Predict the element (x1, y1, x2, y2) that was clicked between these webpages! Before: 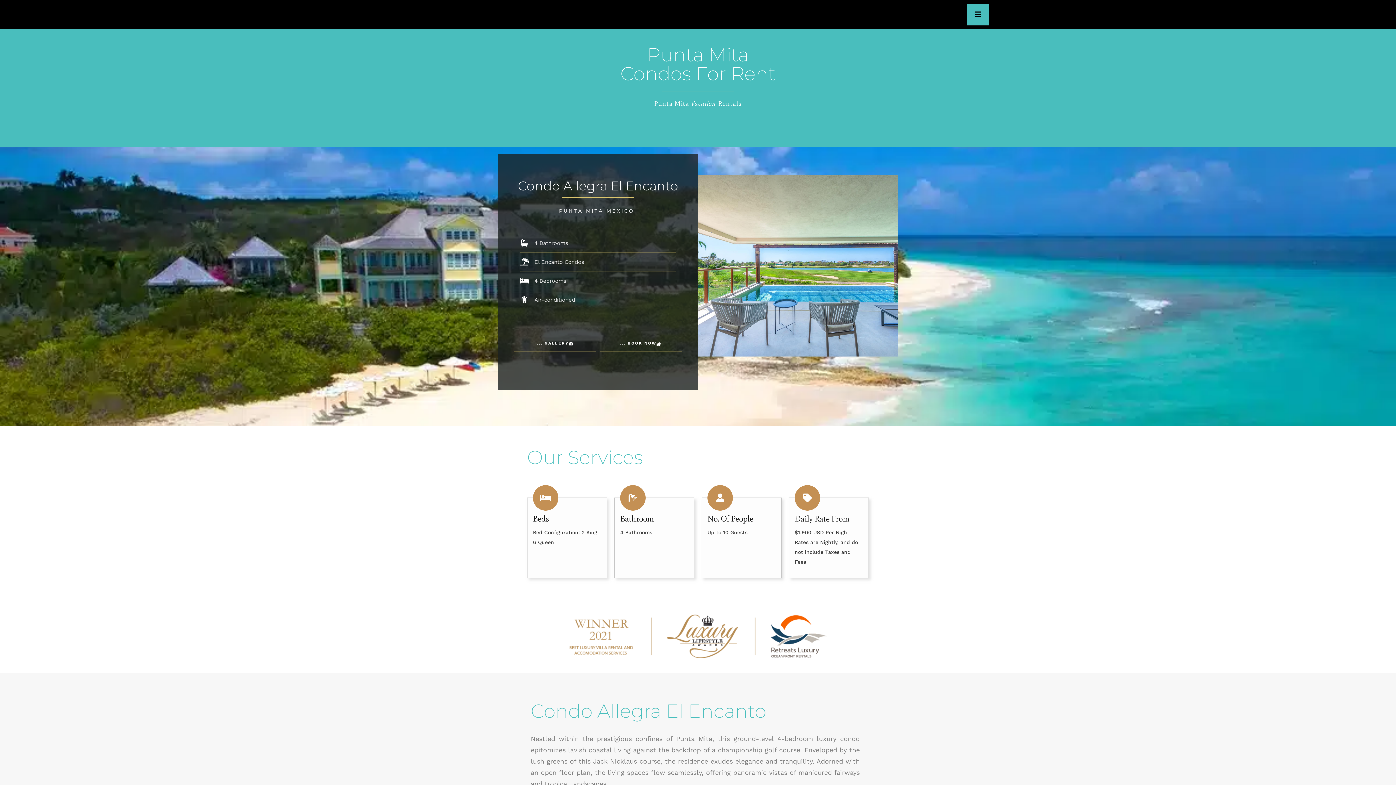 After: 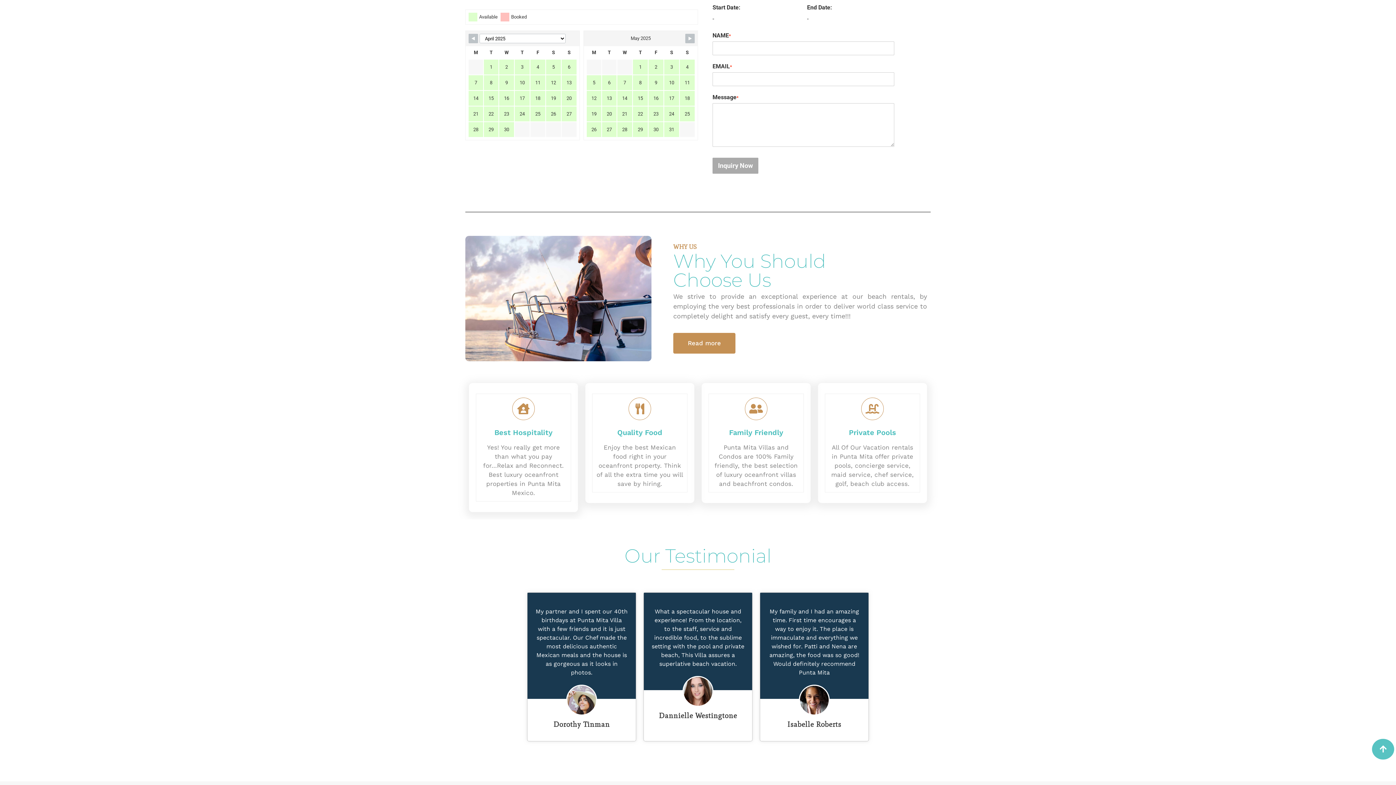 Action: label: ... BOOK NOW bbox: (600, 335, 681, 352)